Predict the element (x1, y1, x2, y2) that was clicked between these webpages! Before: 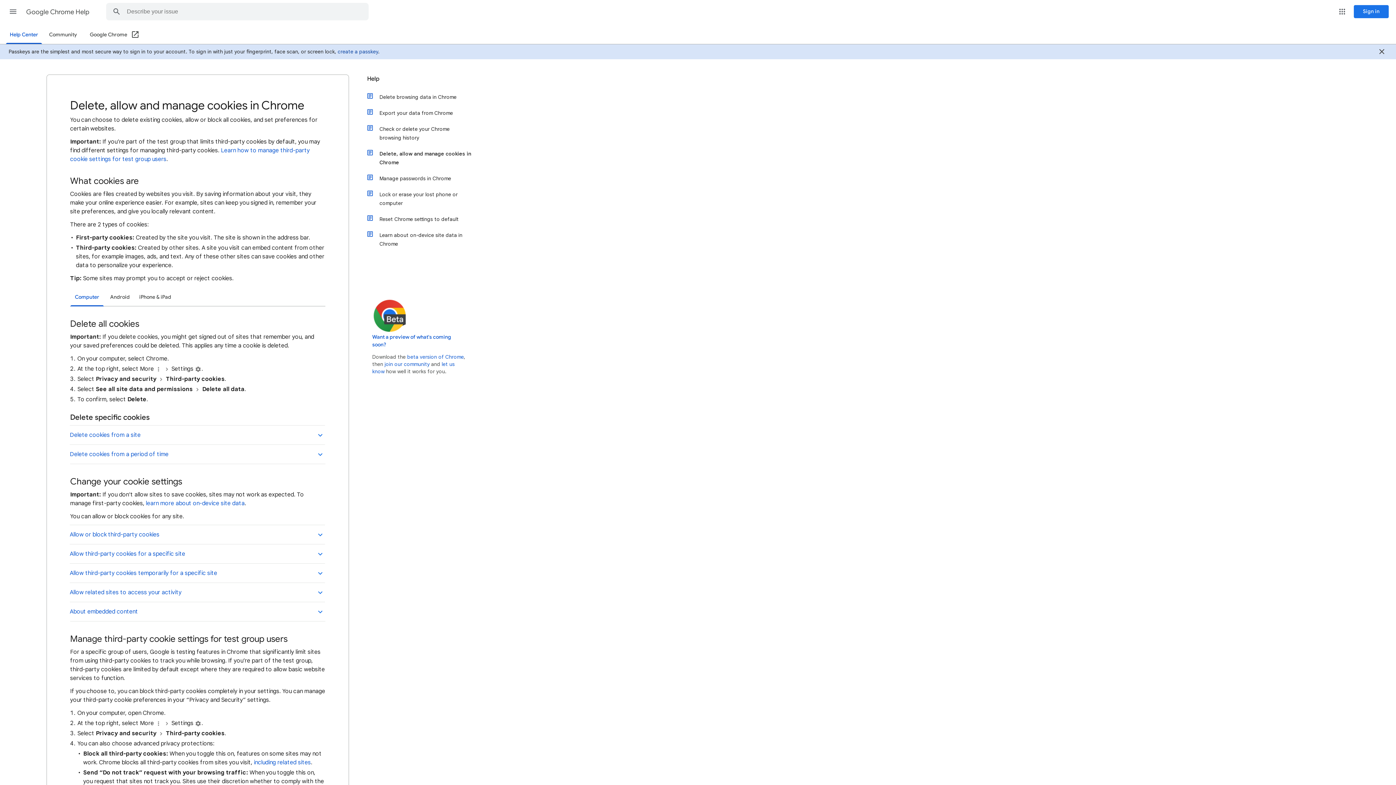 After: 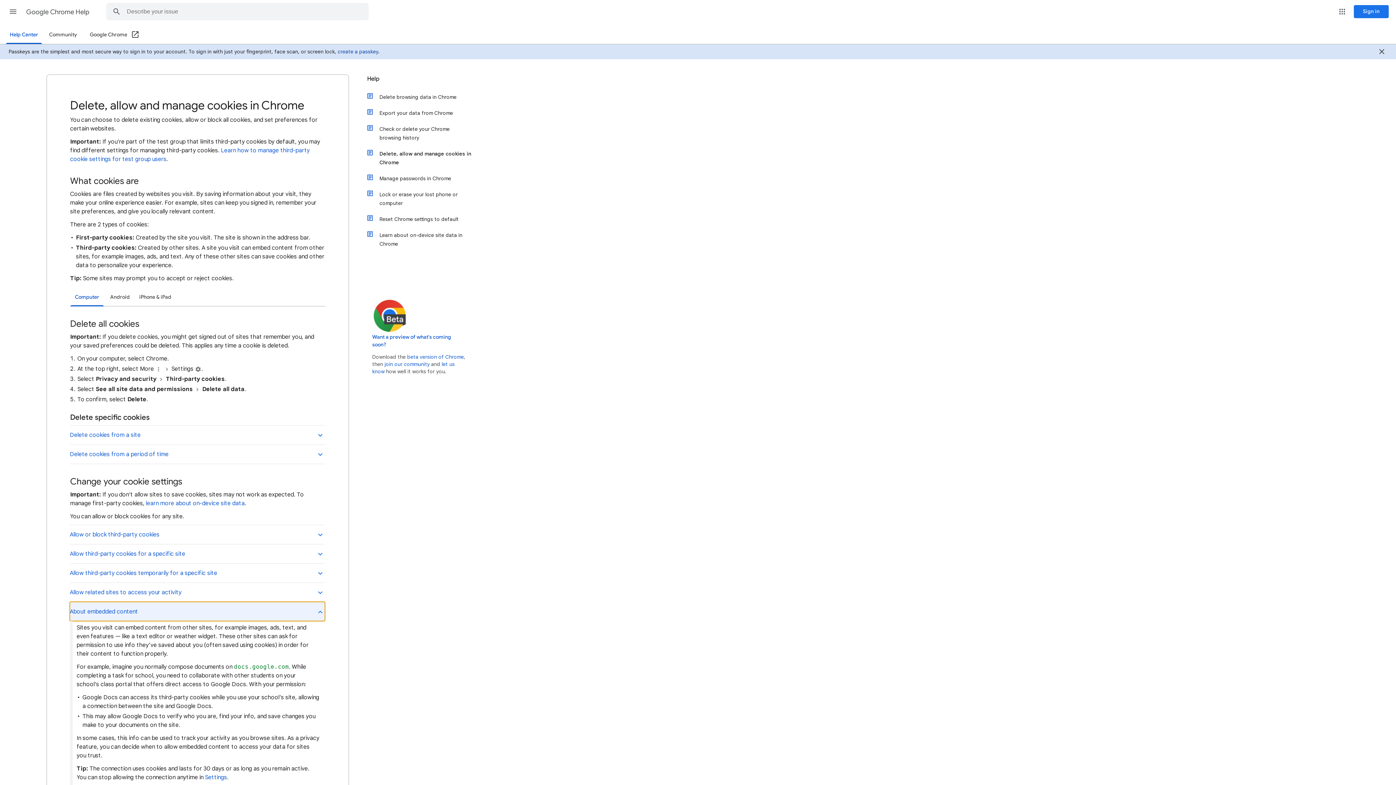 Action: bbox: (69, 602, 325, 621) label: About embedded content